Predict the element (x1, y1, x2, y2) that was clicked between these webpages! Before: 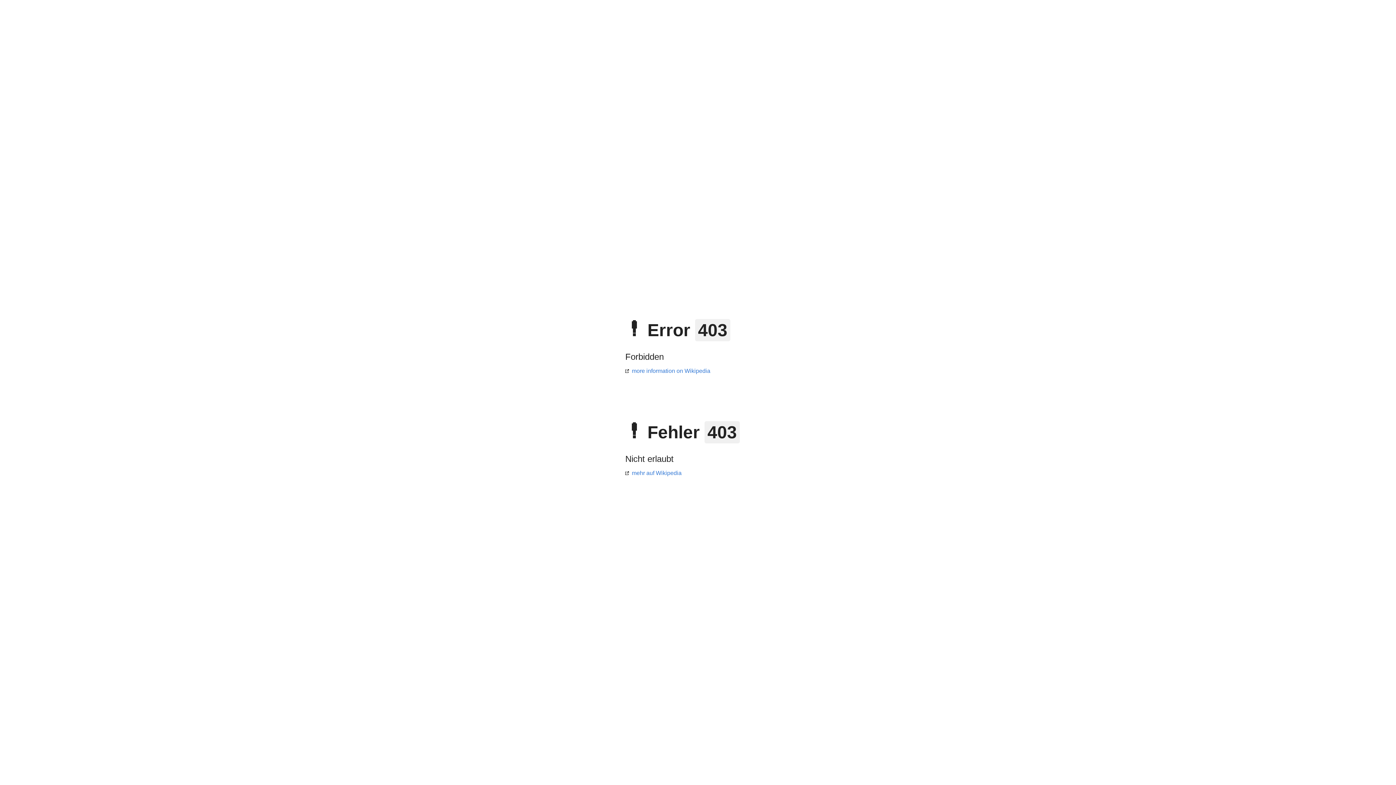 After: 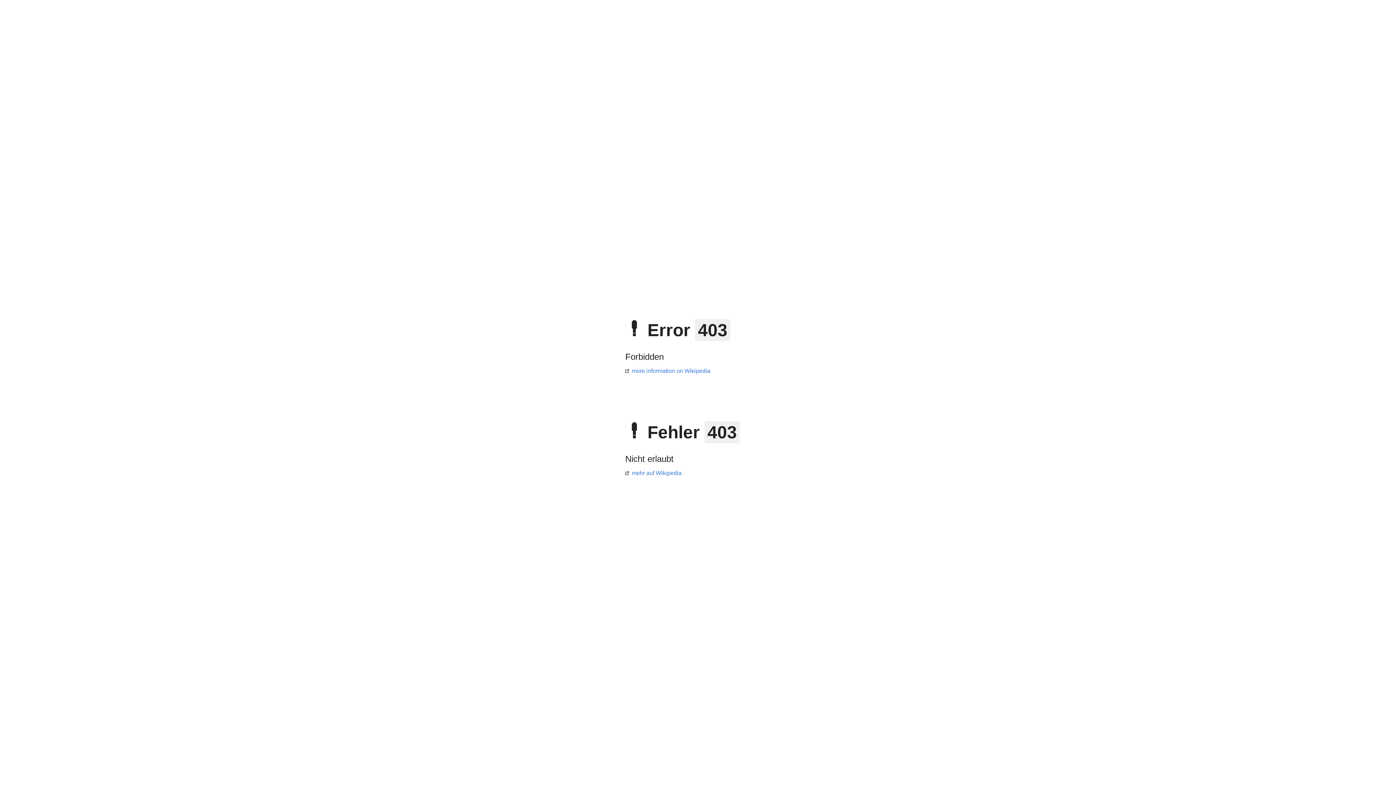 Action: bbox: (625, 368, 710, 374) label: more information on Wikipedia